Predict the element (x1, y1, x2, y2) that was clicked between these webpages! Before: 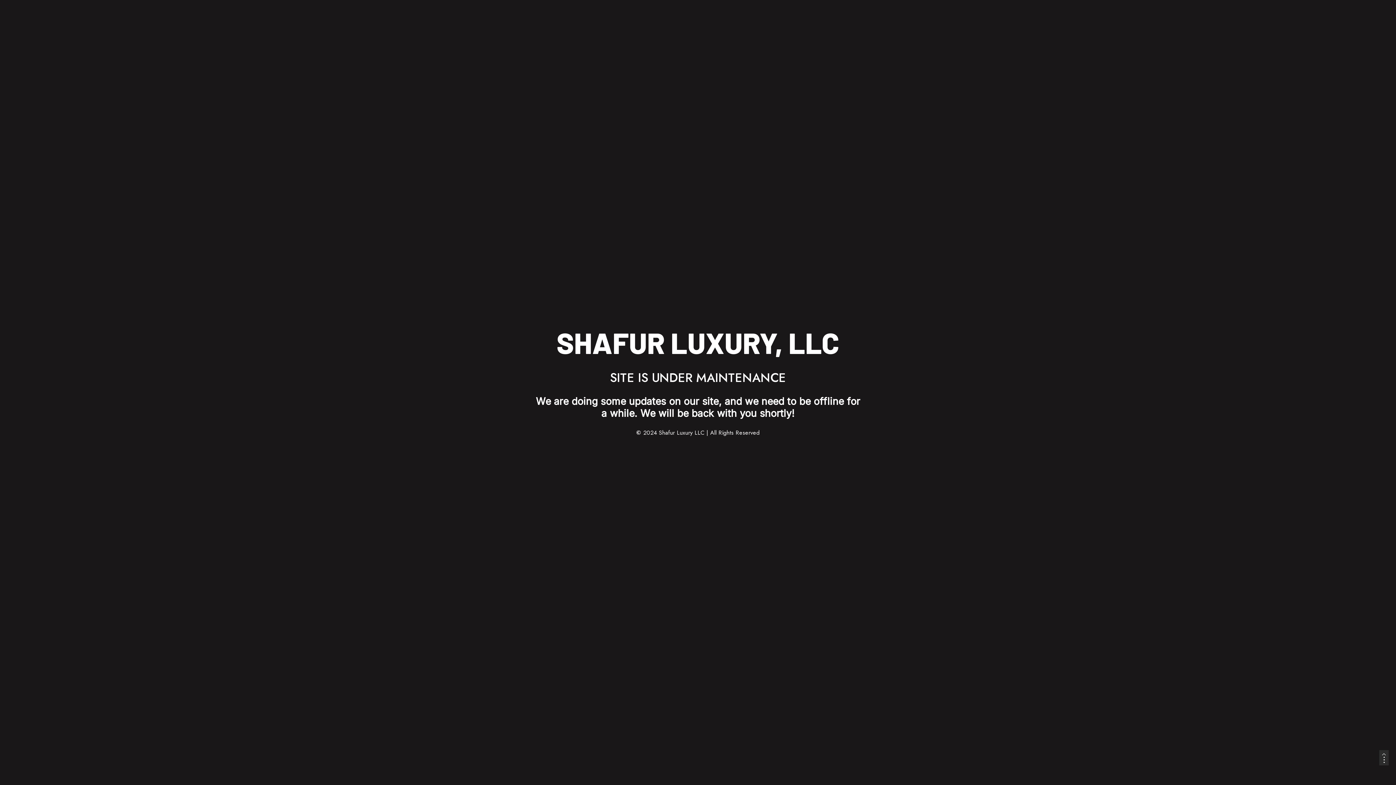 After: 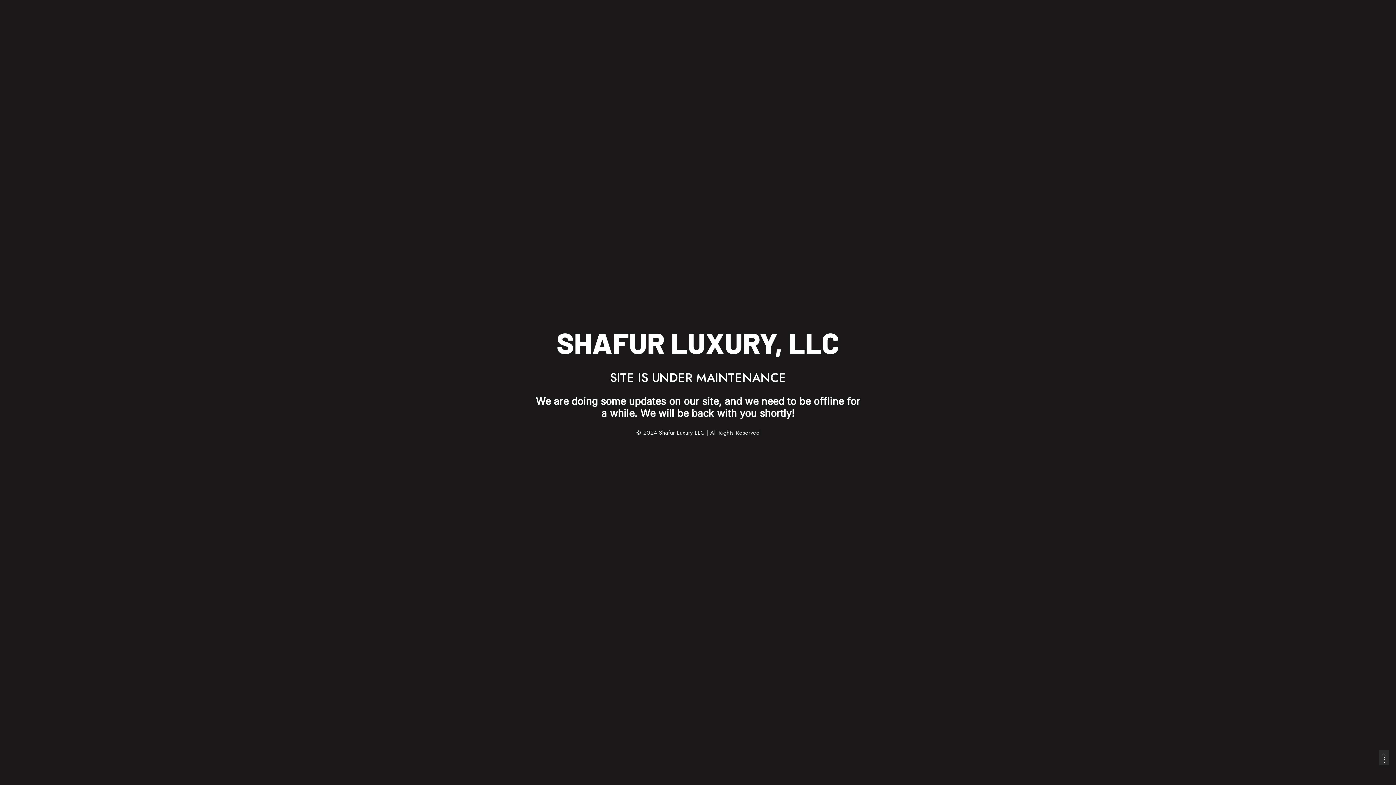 Action: bbox: (1379, 750, 1389, 765)